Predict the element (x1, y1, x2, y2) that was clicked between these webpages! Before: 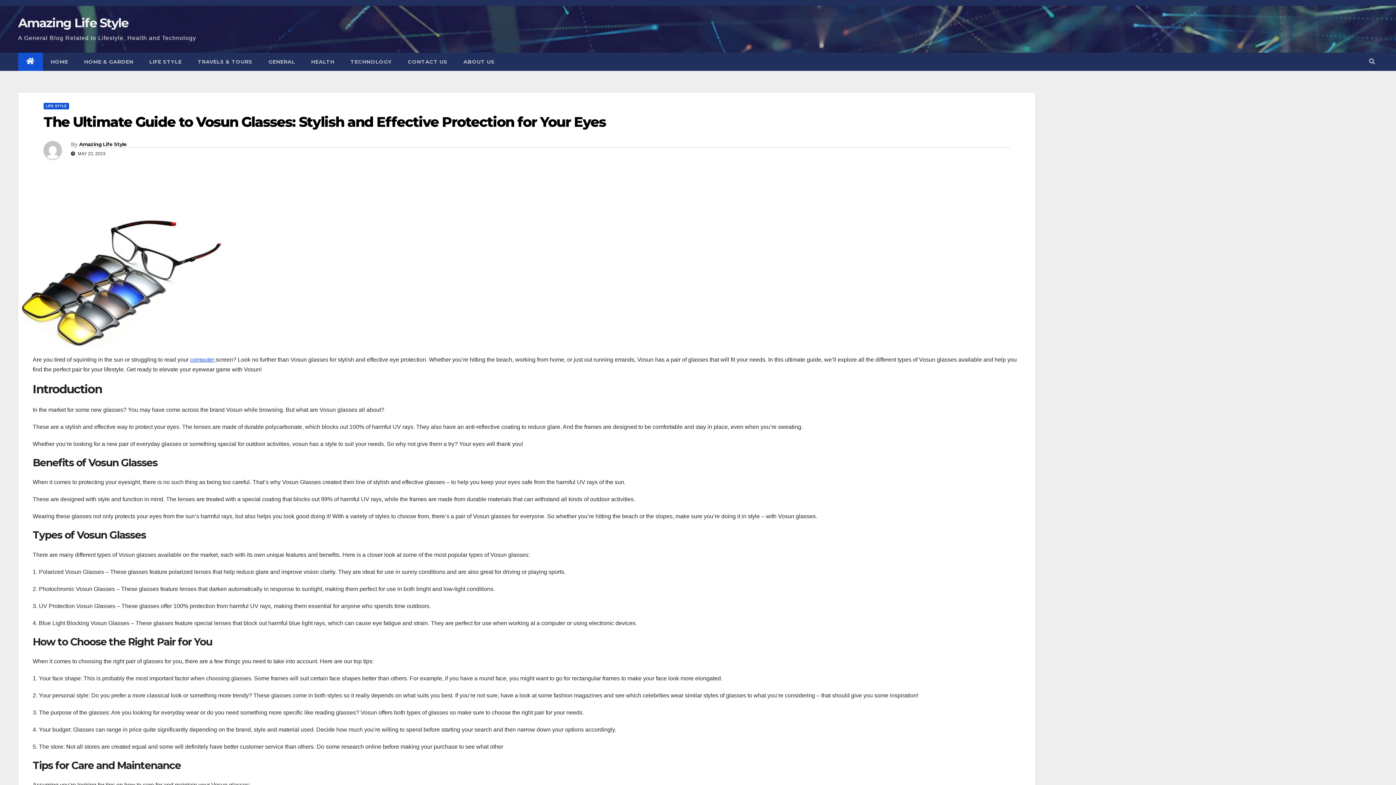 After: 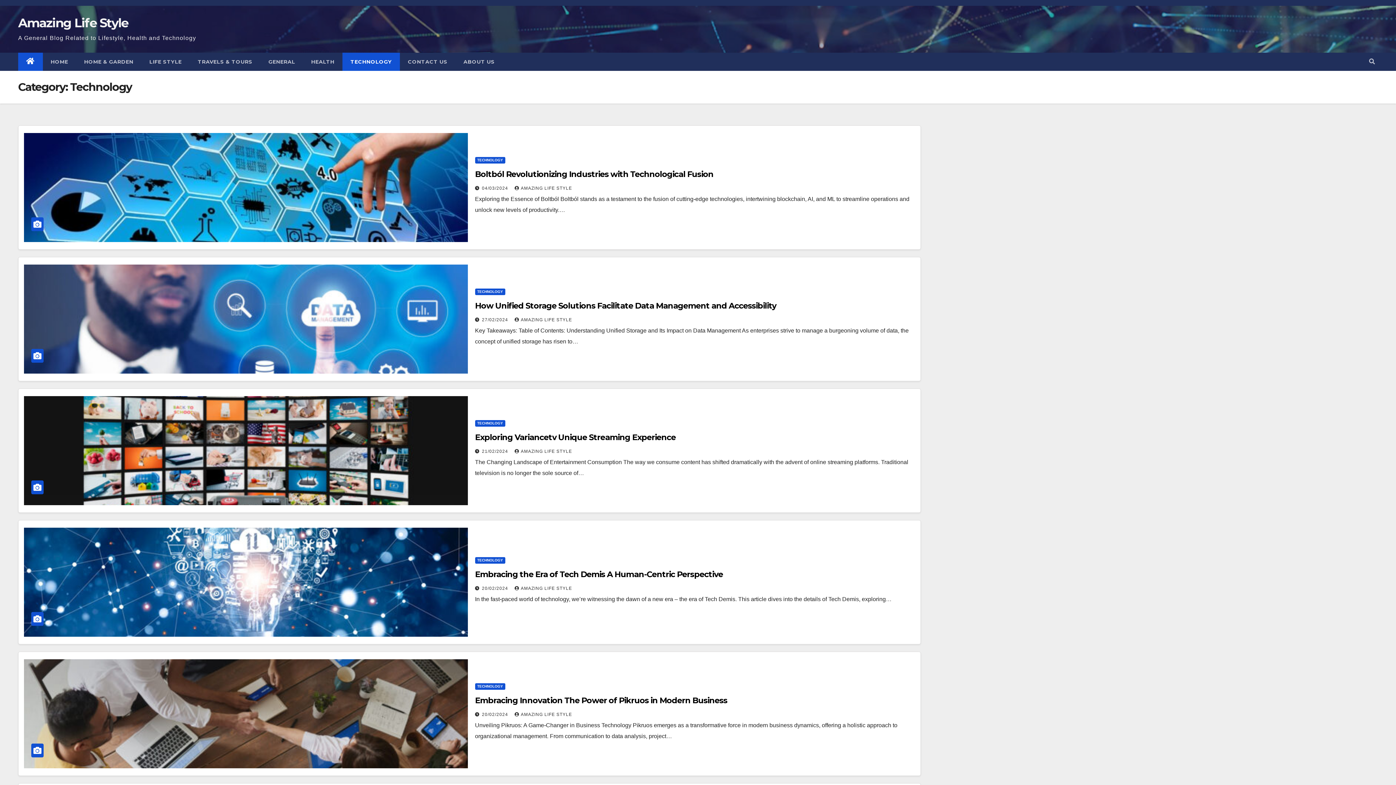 Action: label: TECHNOLOGY bbox: (342, 52, 400, 70)